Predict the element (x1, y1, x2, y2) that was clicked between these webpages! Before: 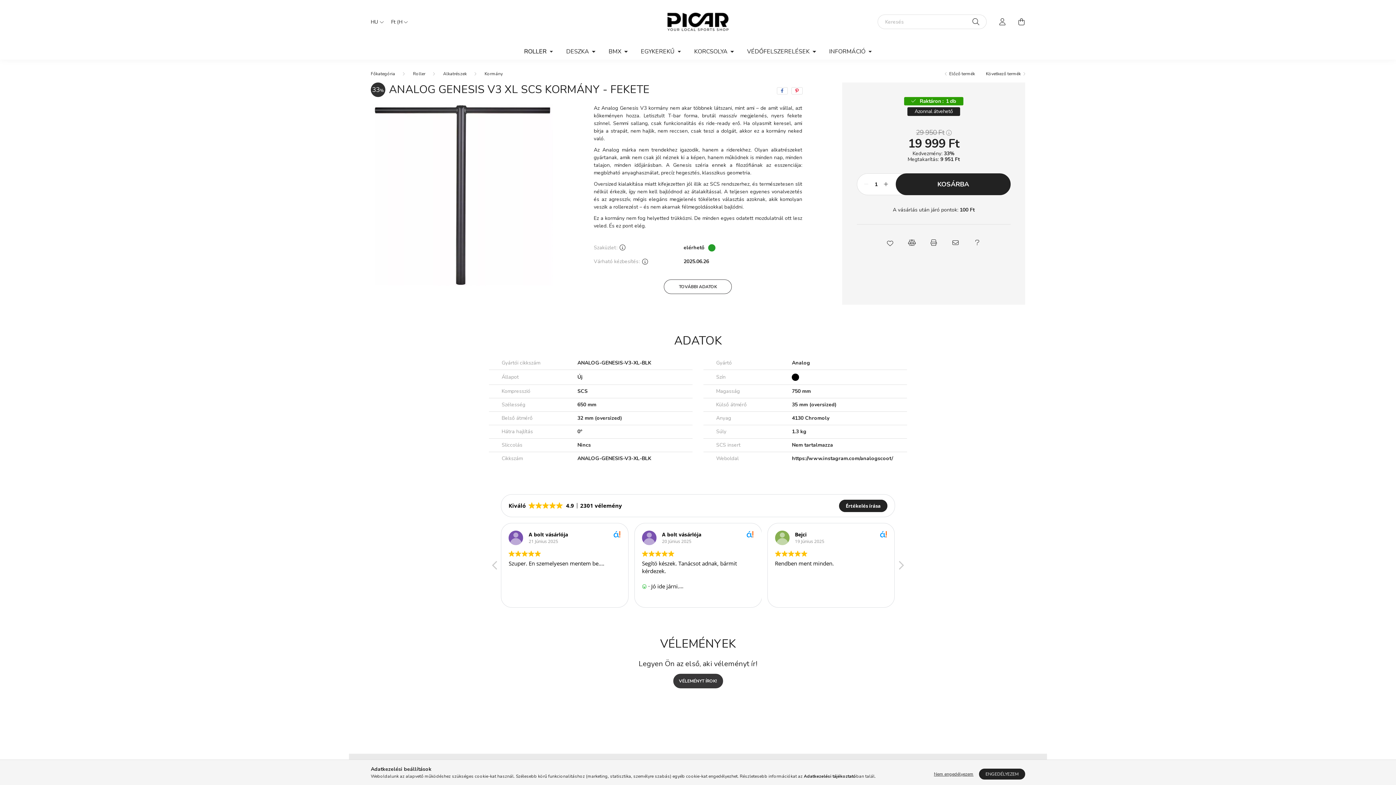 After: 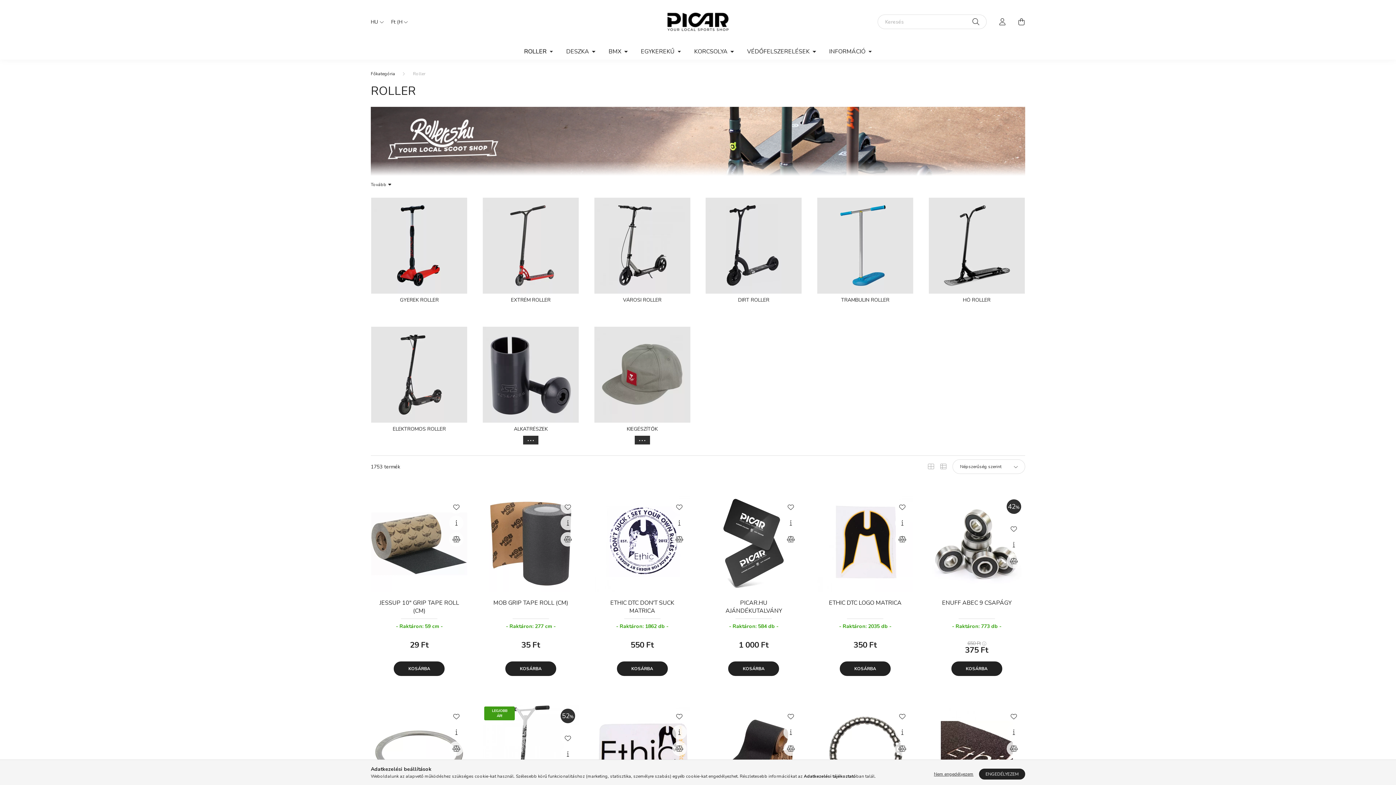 Action: bbox: (413, 70, 425, 76) label: Roller